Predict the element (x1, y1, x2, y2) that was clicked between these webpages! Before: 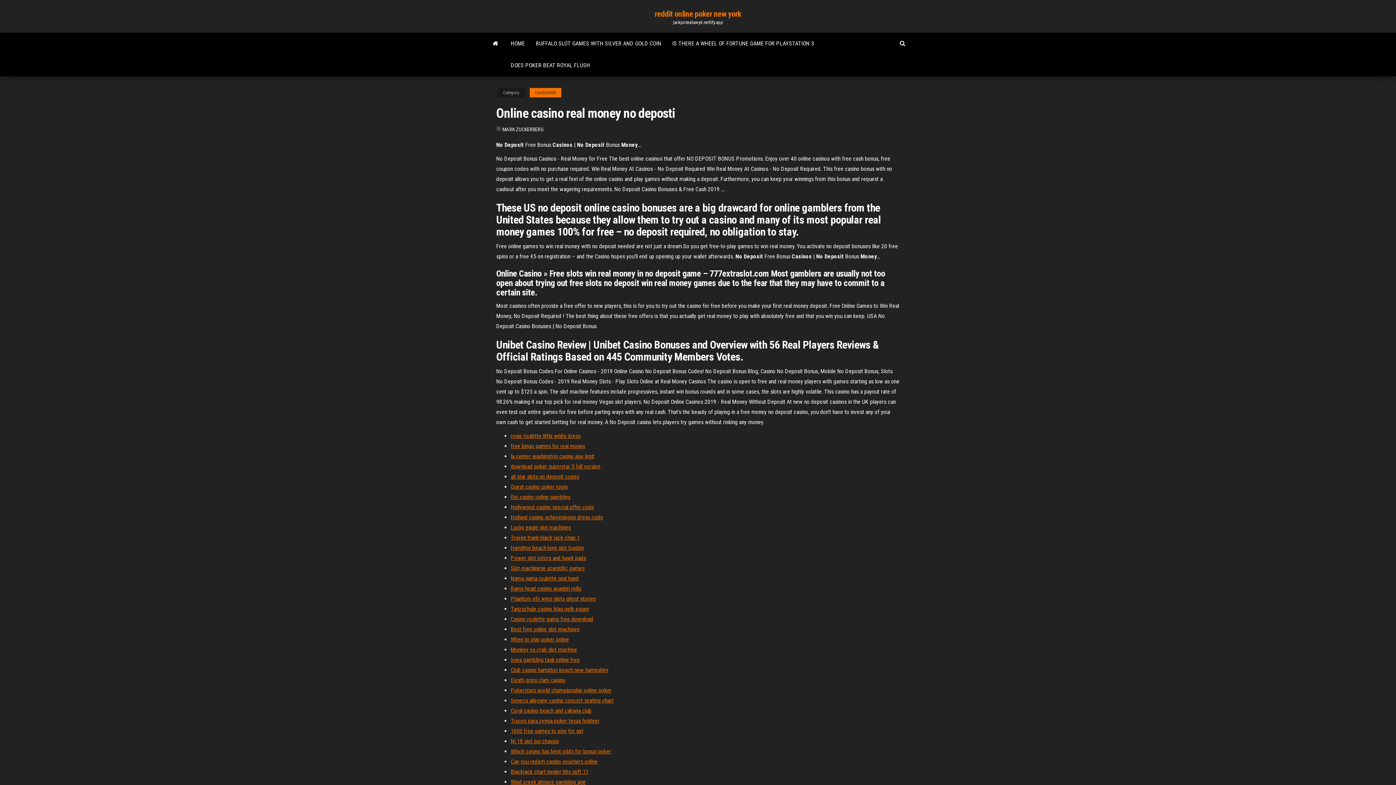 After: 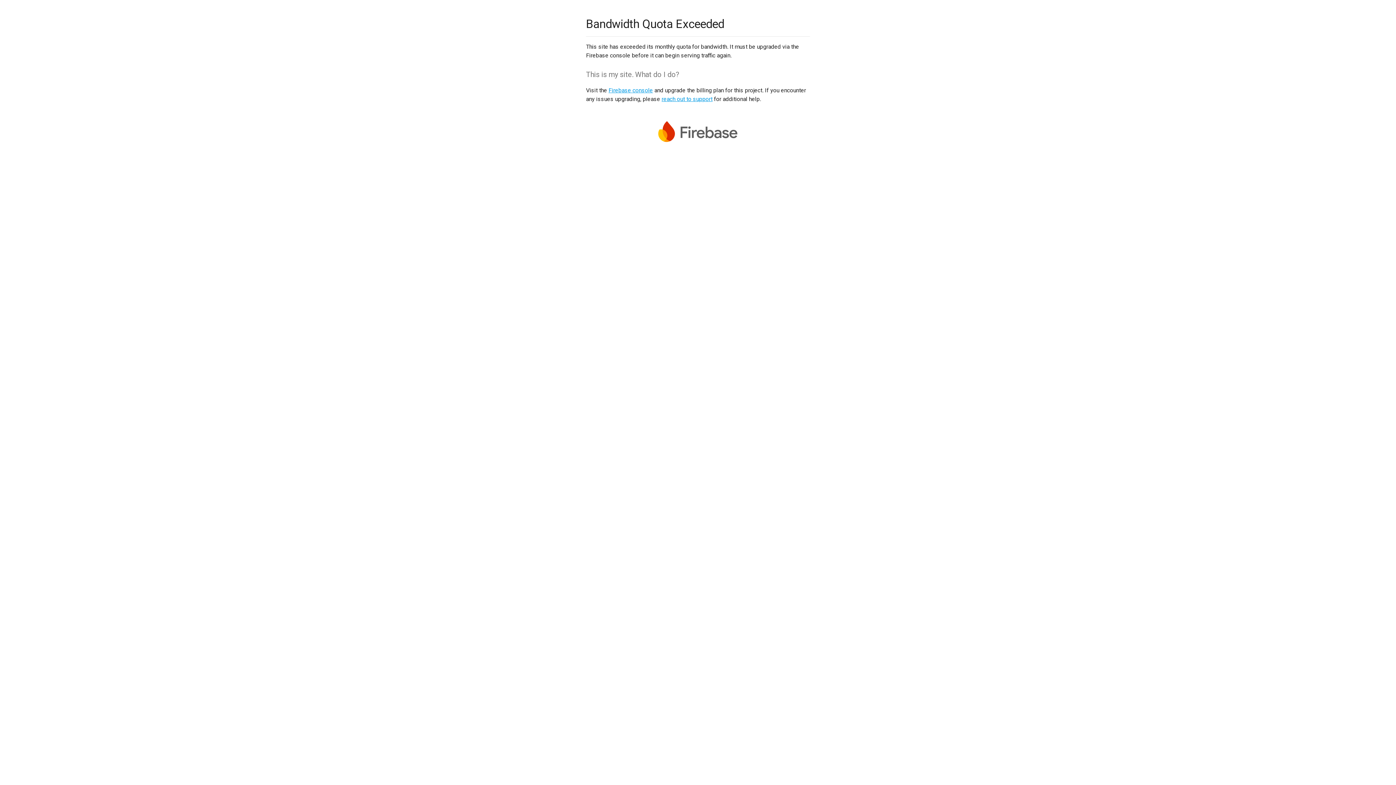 Action: label: When to play poker online bbox: (510, 636, 569, 643)